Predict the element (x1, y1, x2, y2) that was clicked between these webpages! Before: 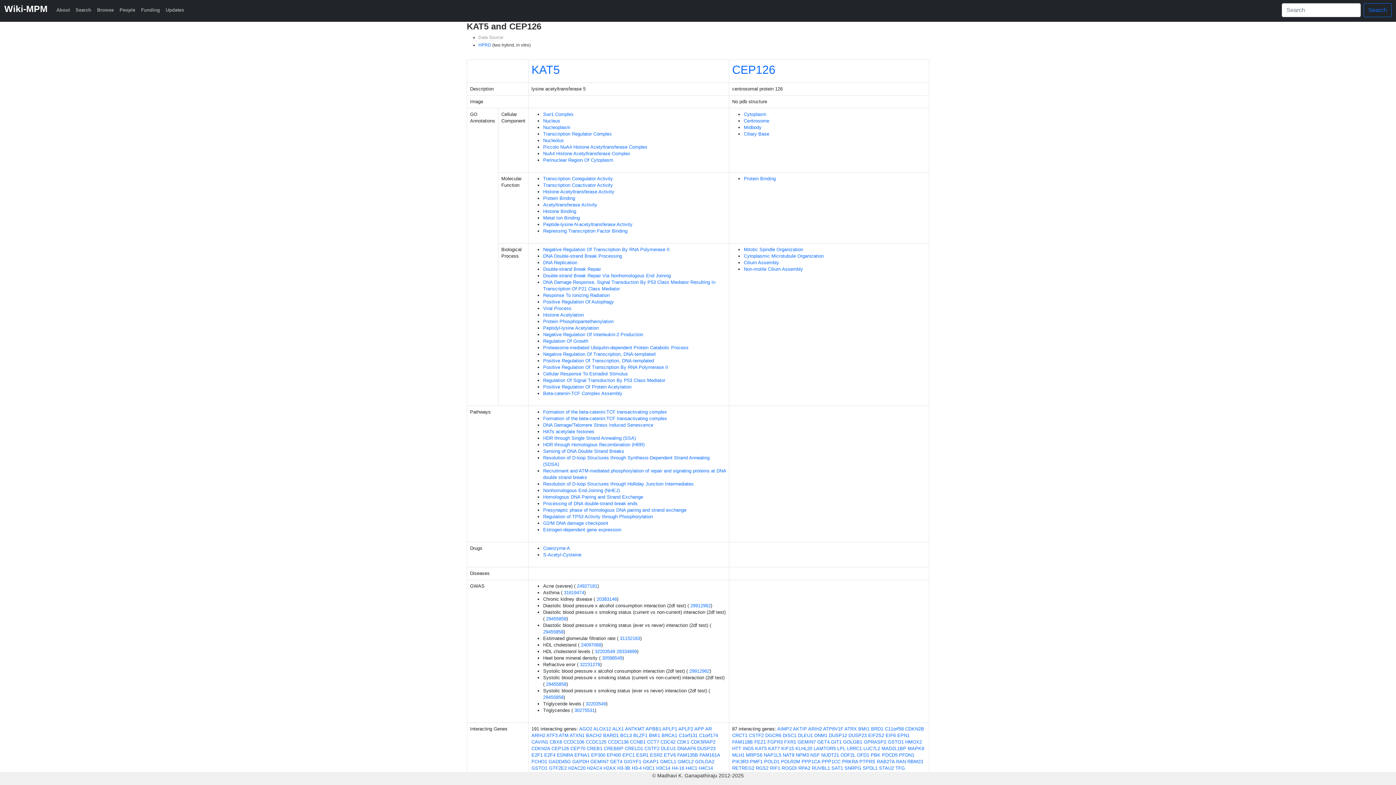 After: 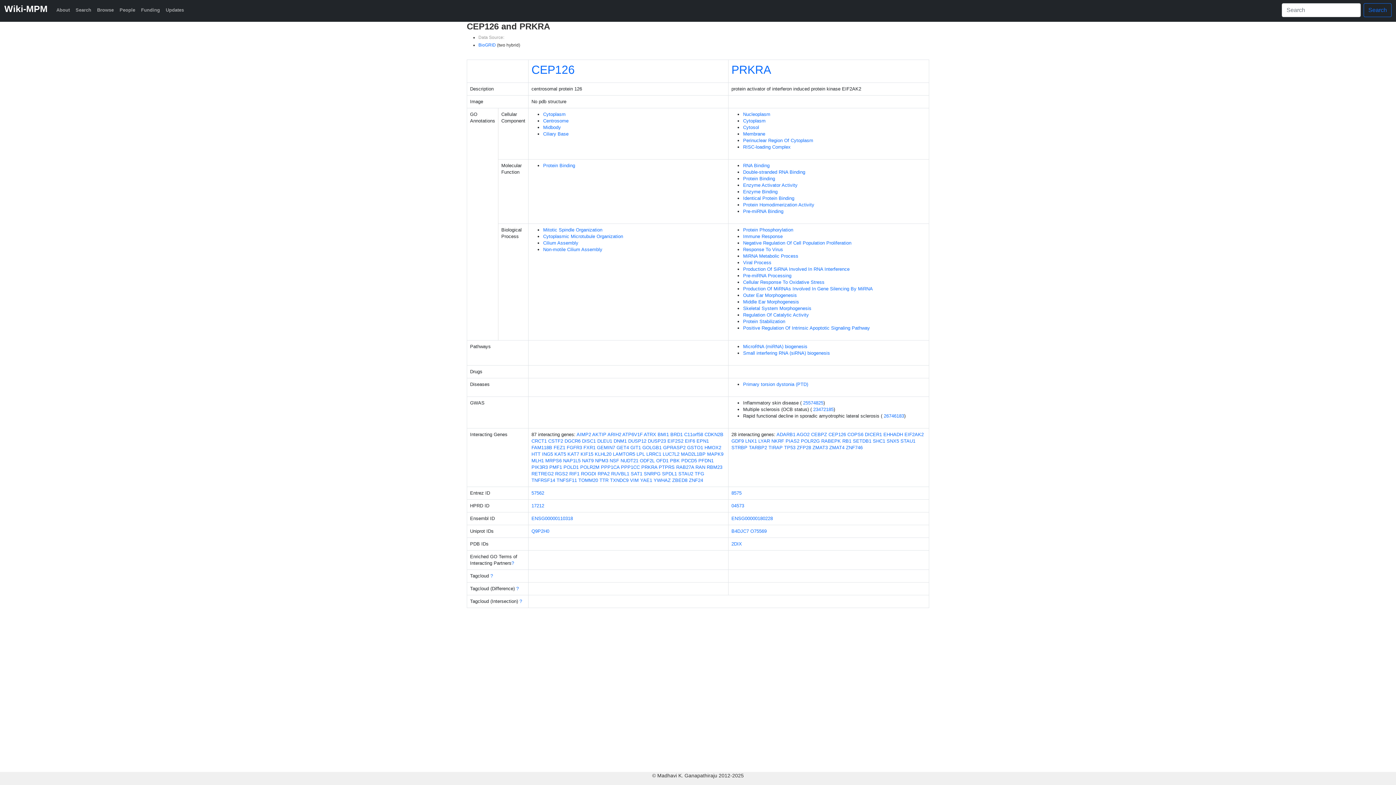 Action: label: PRKRA bbox: (842, 759, 858, 764)